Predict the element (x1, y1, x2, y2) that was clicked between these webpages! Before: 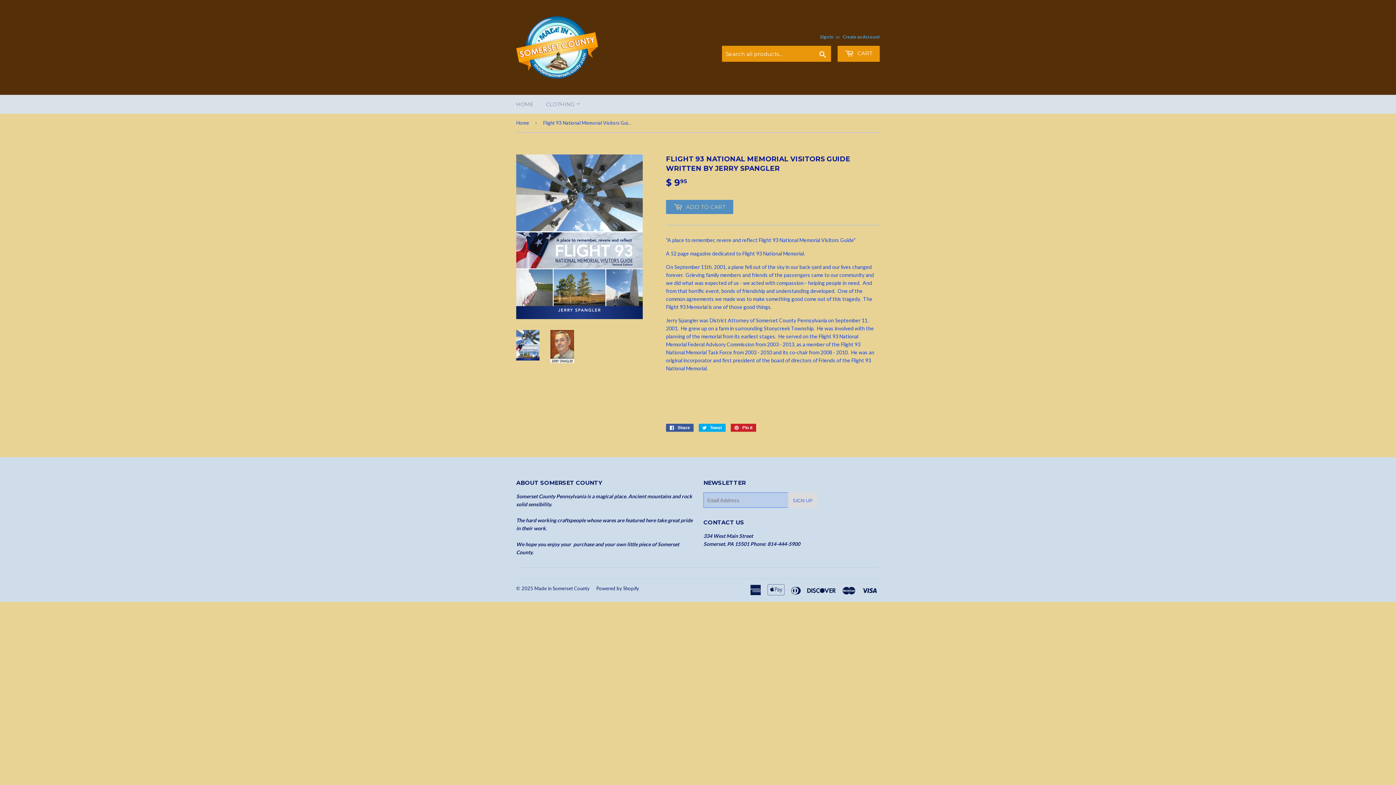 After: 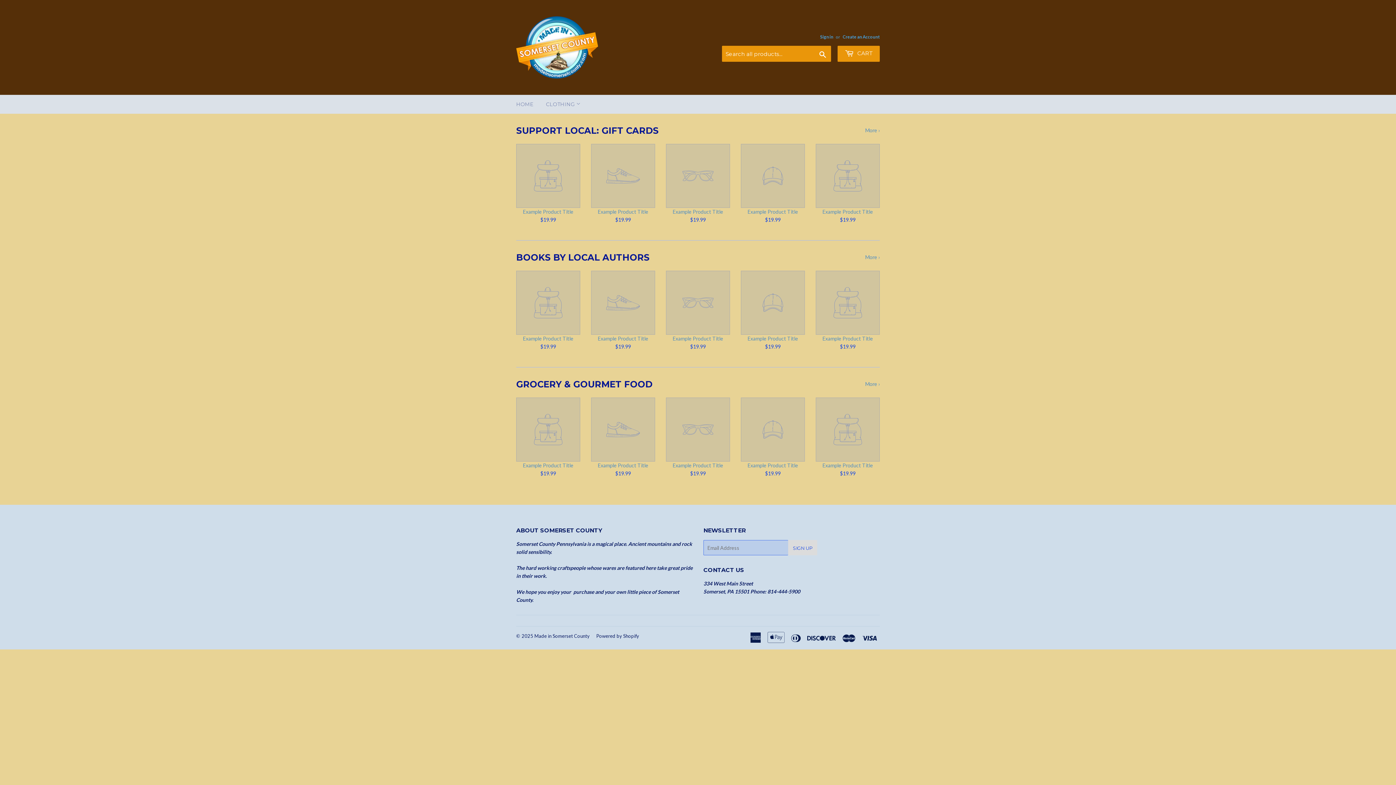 Action: label: HOME bbox: (510, 94, 539, 113)